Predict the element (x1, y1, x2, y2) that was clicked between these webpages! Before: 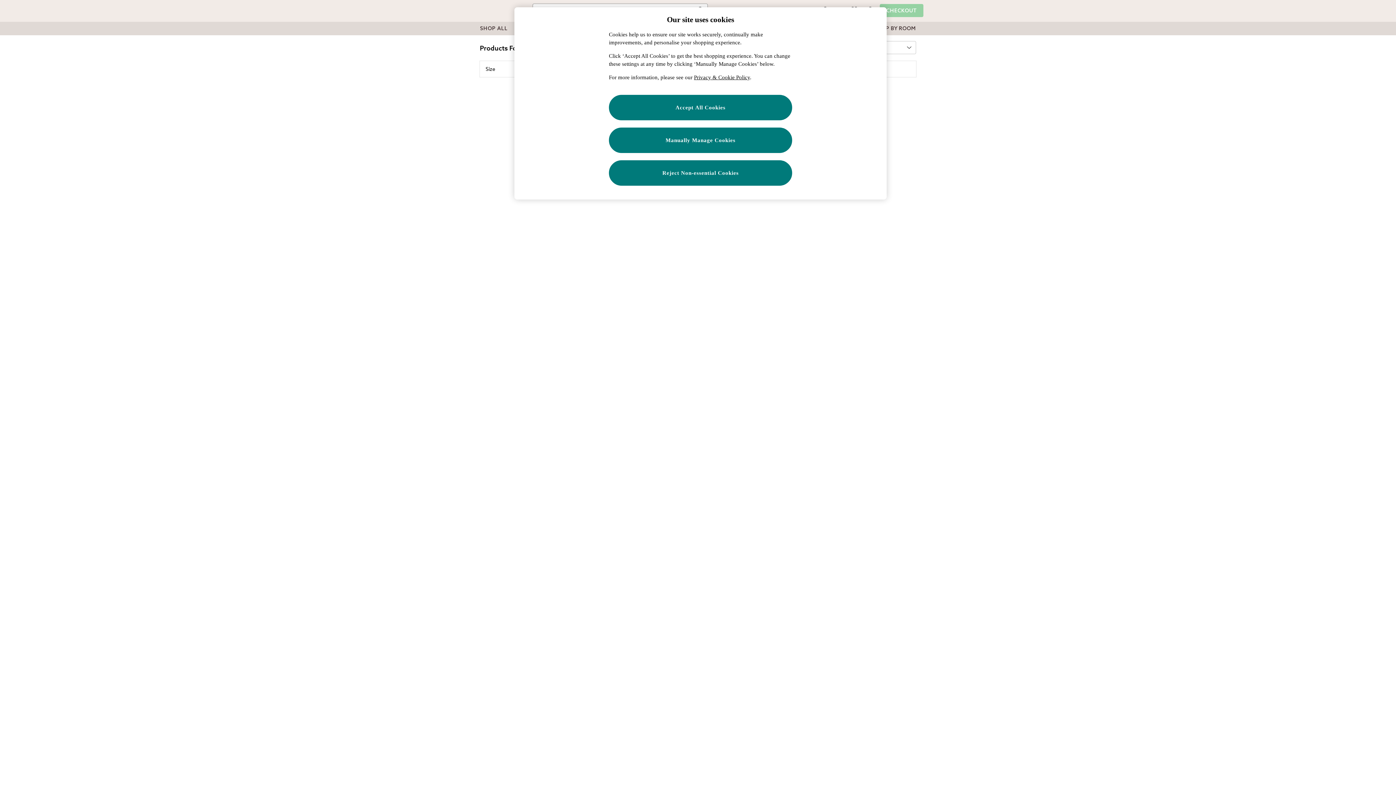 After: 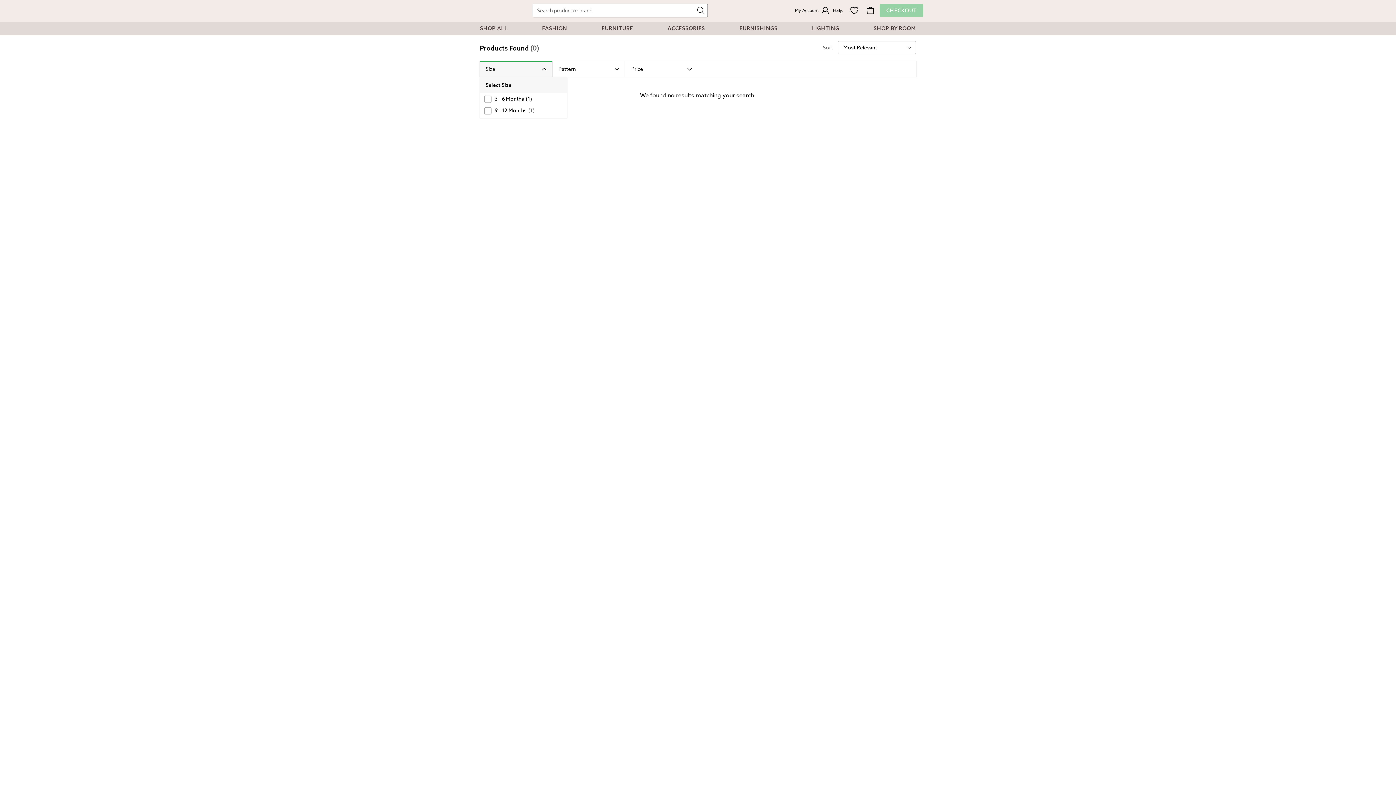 Action: label: Size bbox: (485, 65, 495, 72)